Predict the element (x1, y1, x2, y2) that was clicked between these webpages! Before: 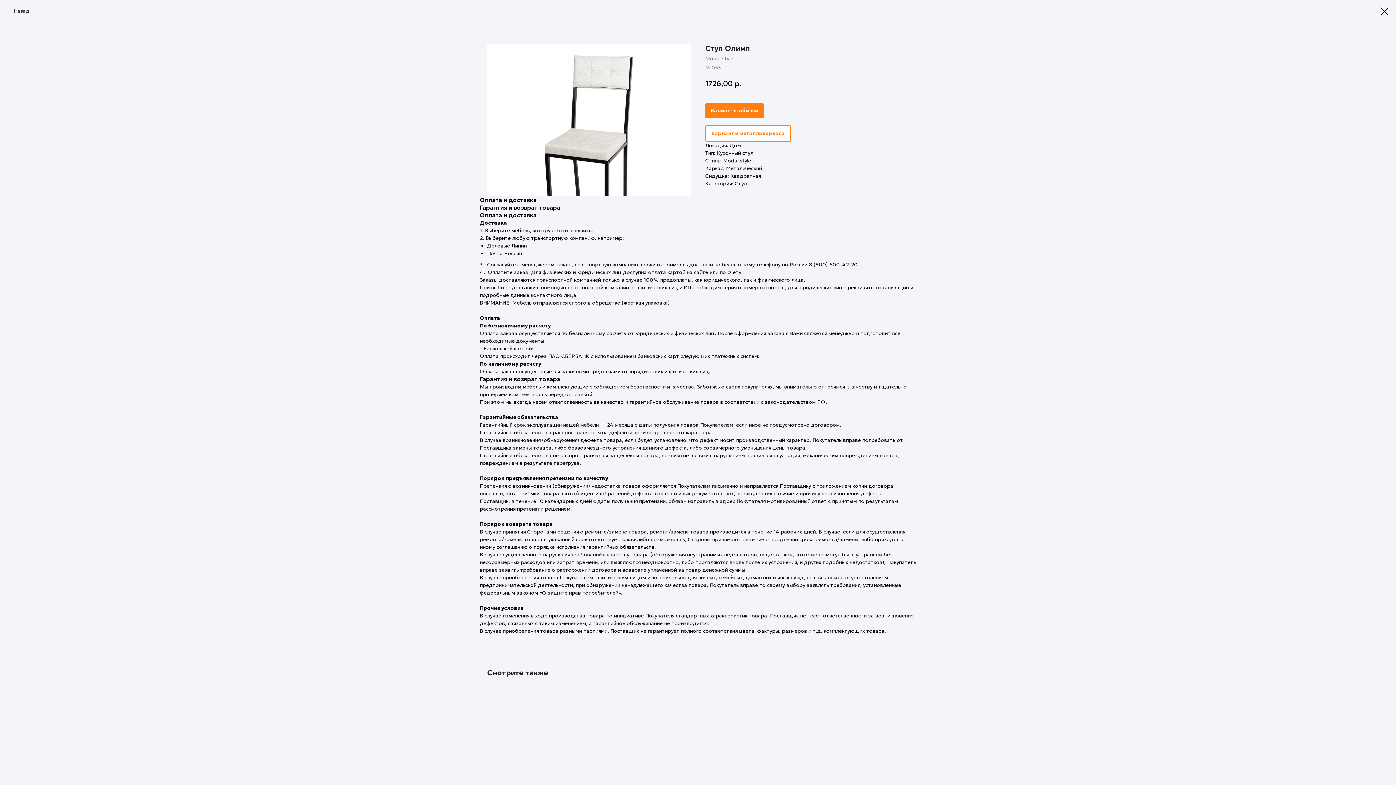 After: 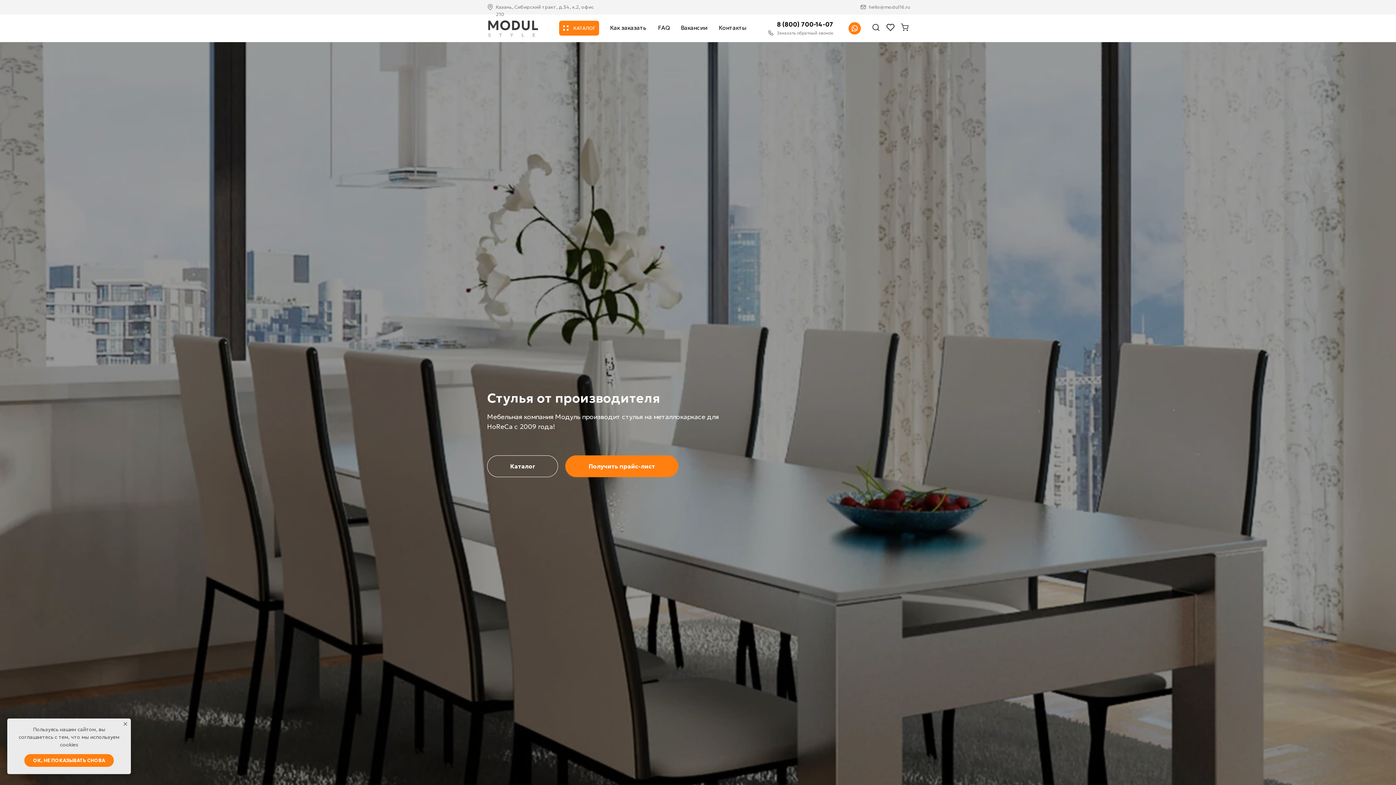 Action: bbox: (1380, 7, 1389, 15)